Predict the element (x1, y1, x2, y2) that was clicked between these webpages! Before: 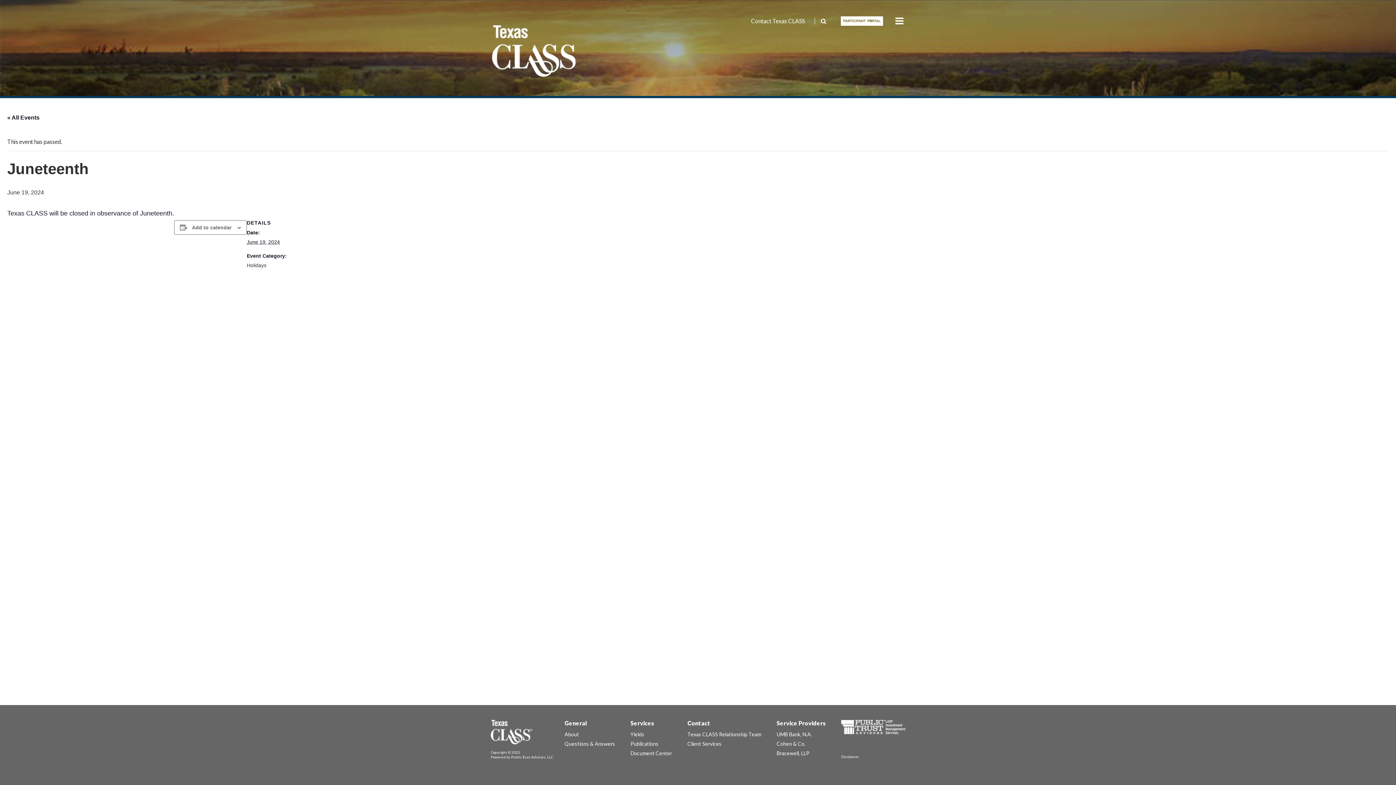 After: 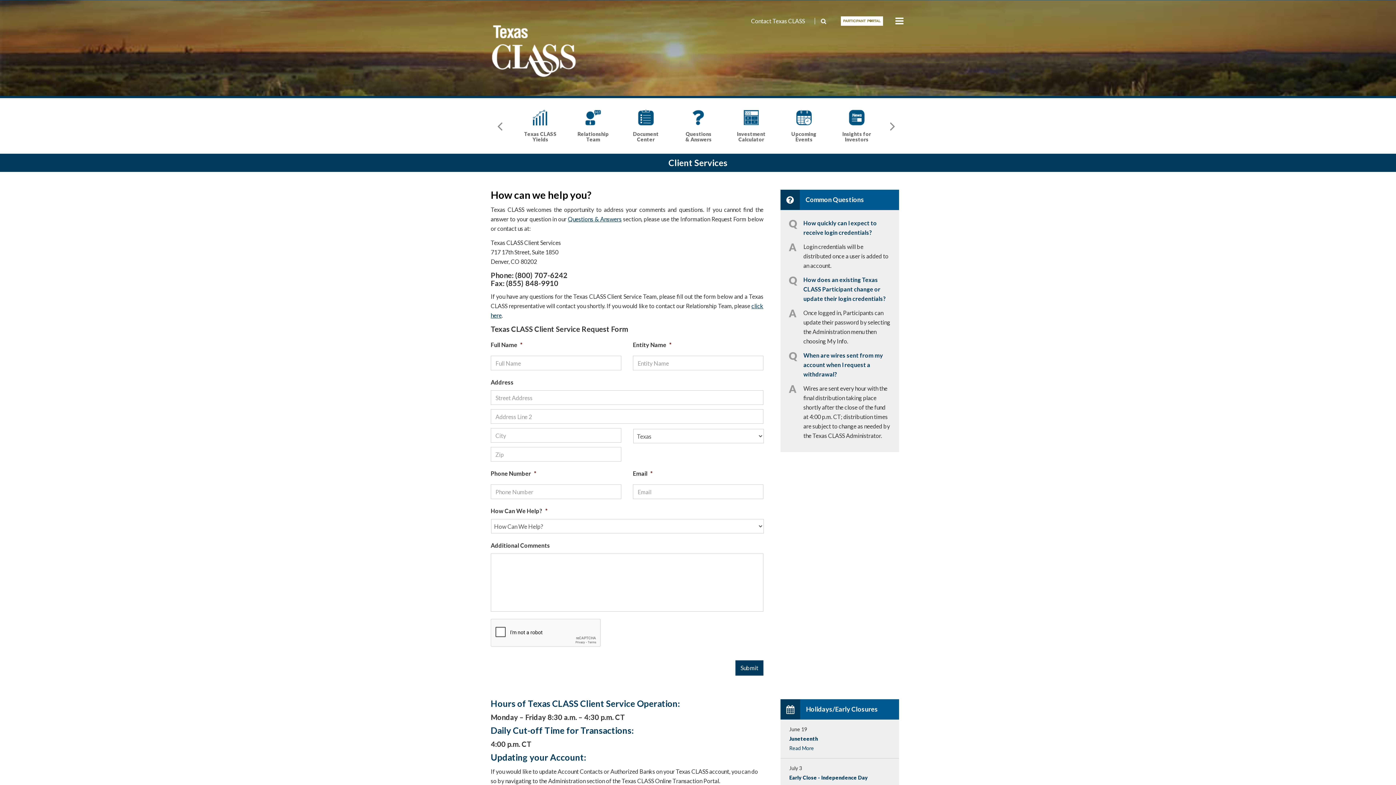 Action: label: Client Services bbox: (687, 741, 721, 747)